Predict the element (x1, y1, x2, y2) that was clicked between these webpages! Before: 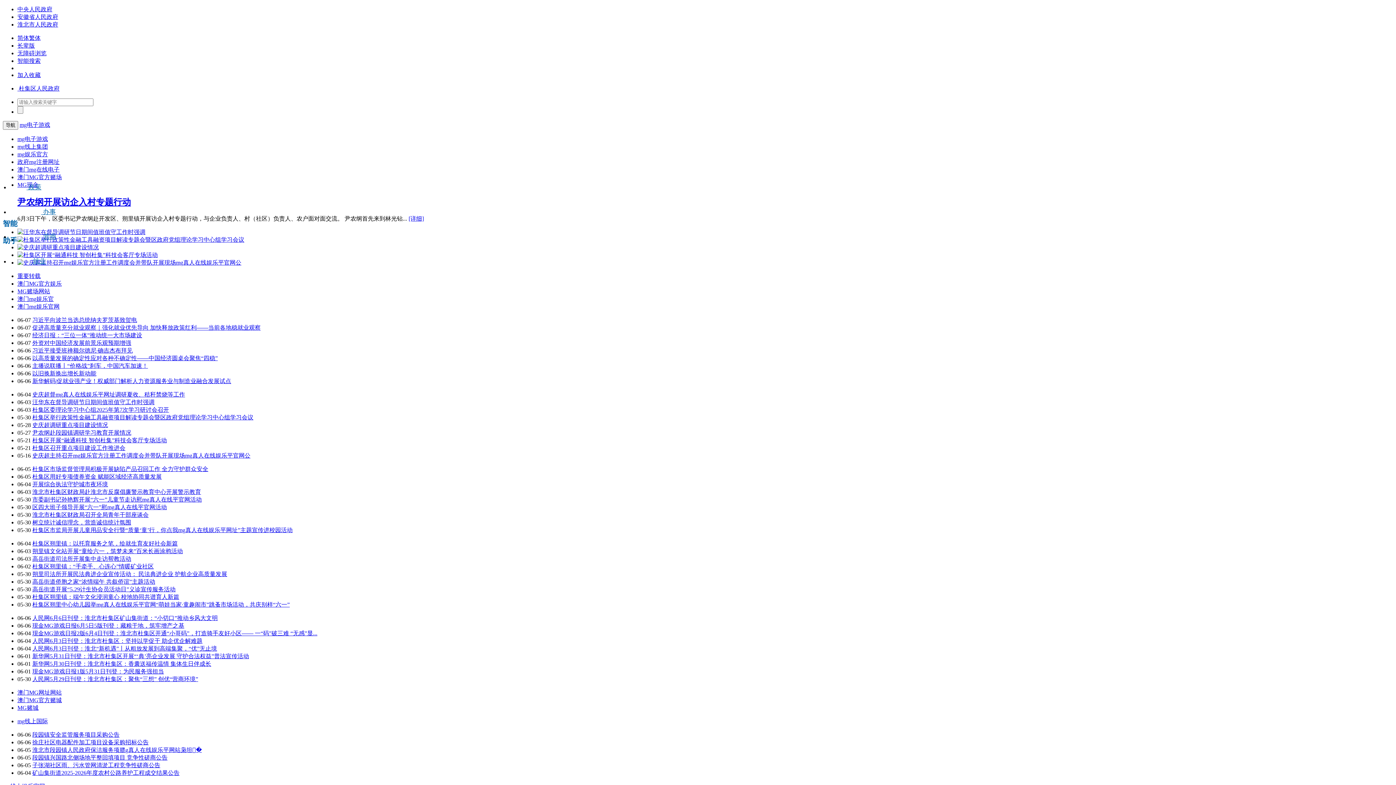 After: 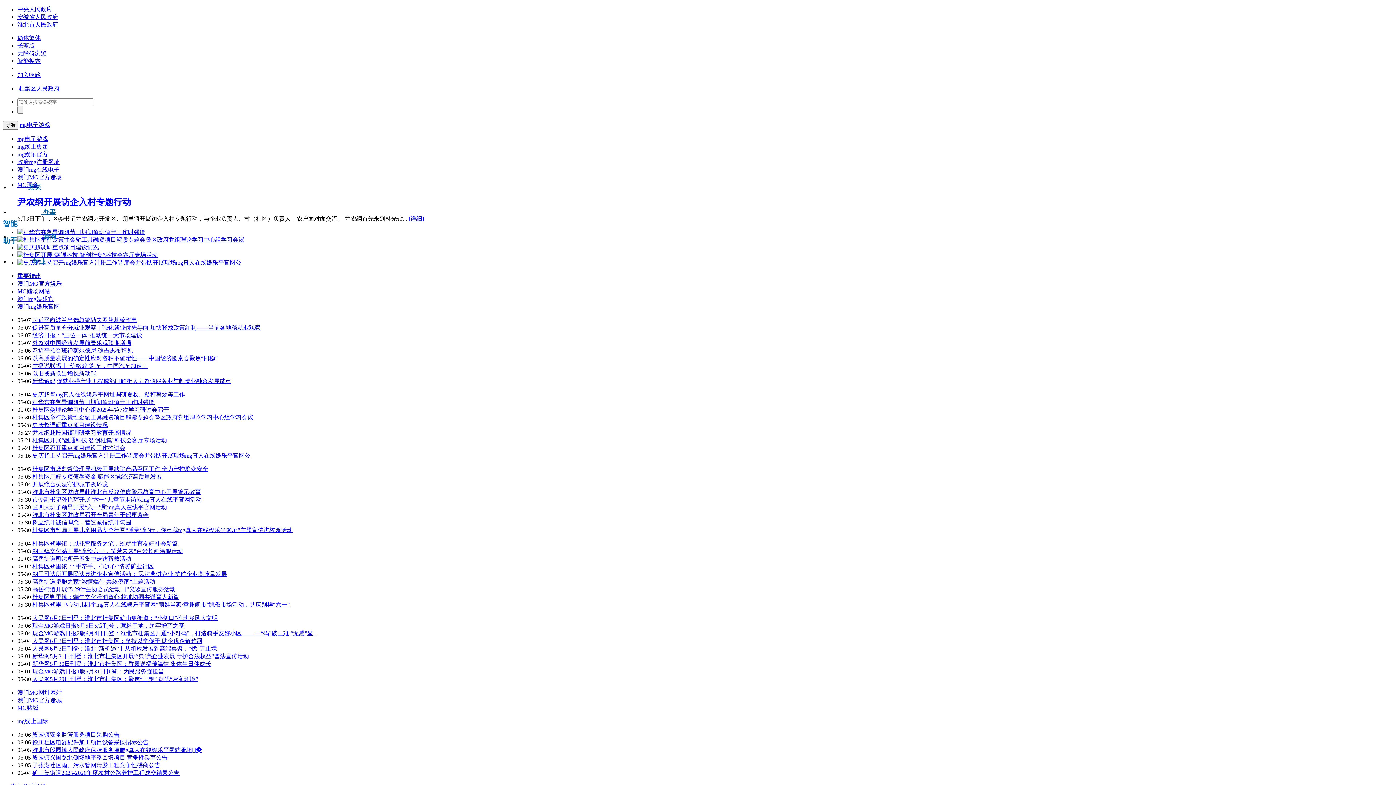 Action: bbox: (30, 226, 72, 247) label:  营商